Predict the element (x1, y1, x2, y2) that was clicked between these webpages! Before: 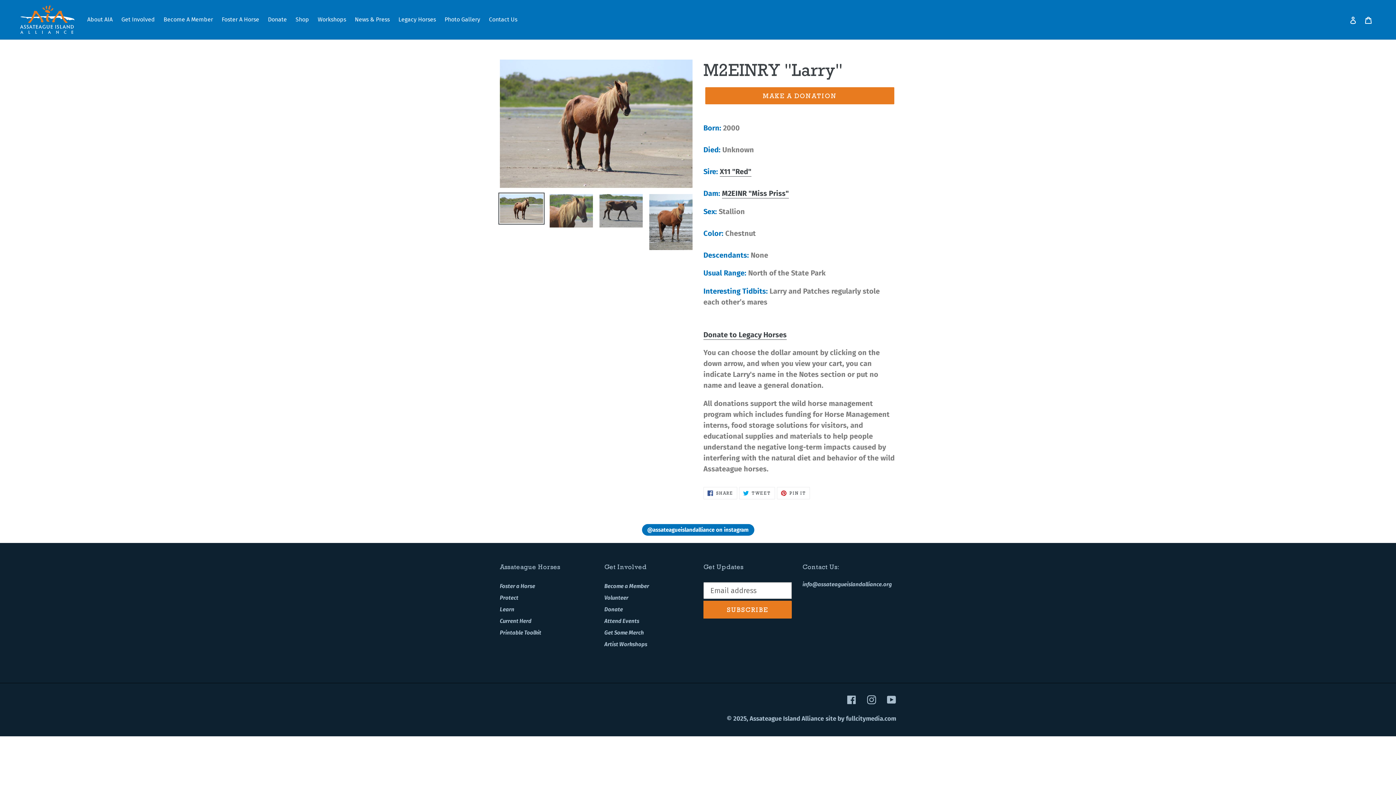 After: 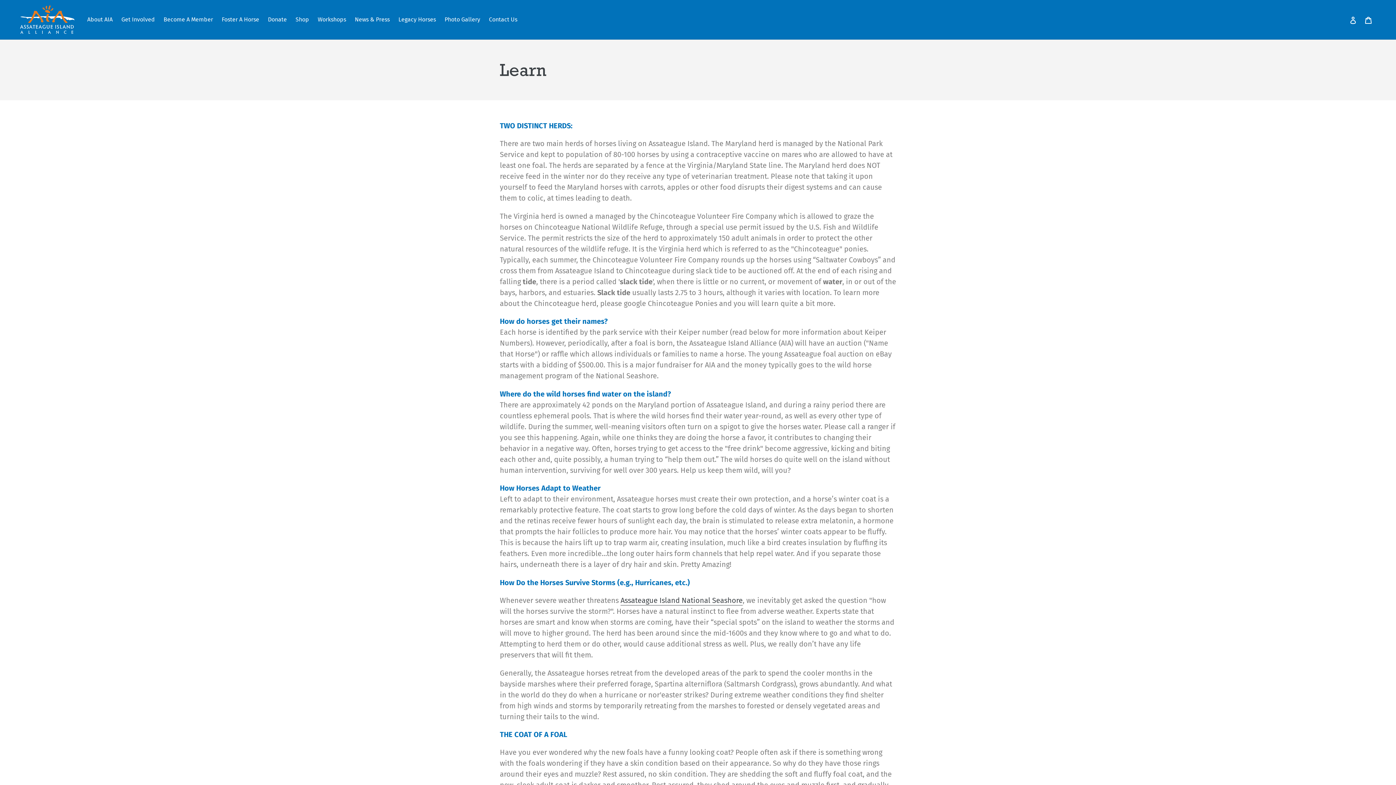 Action: bbox: (500, 606, 514, 613) label: Learn